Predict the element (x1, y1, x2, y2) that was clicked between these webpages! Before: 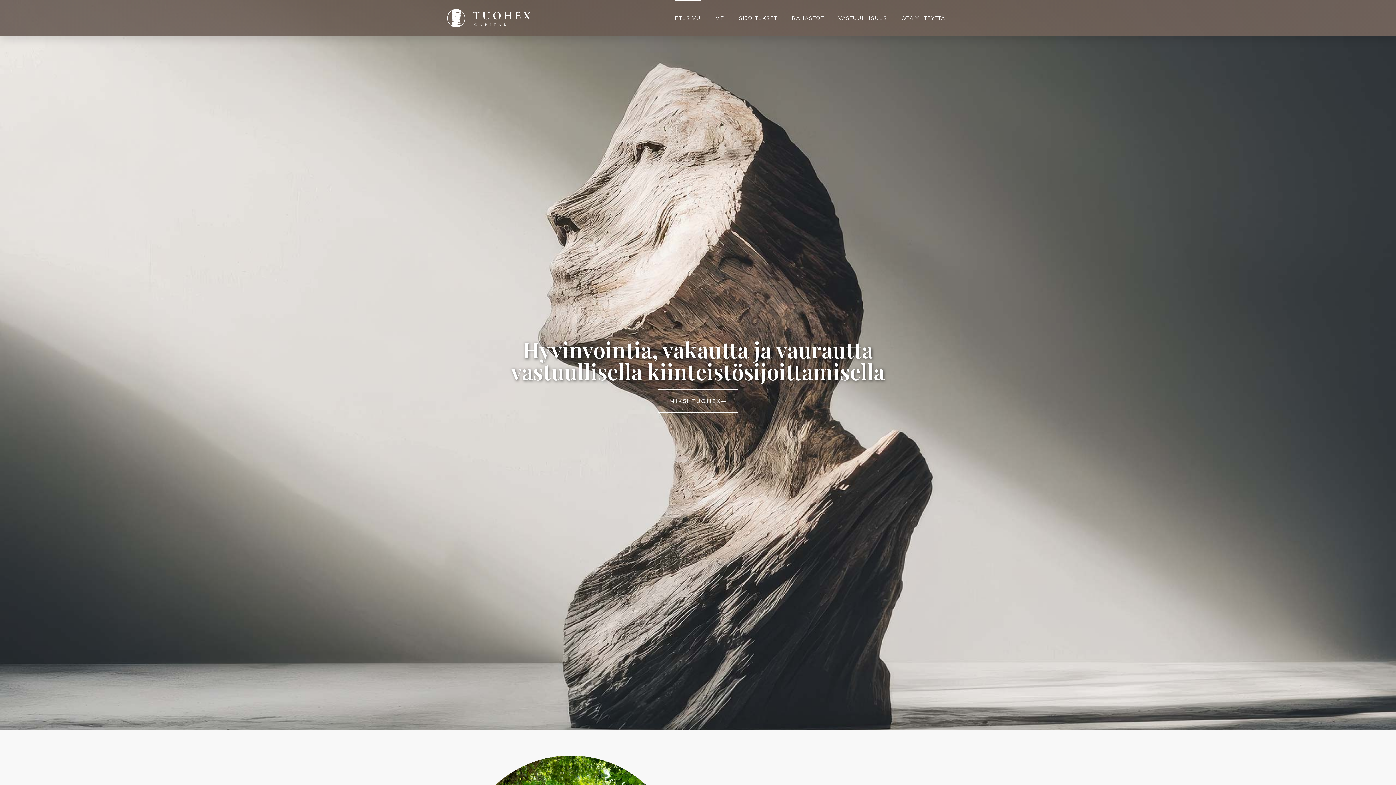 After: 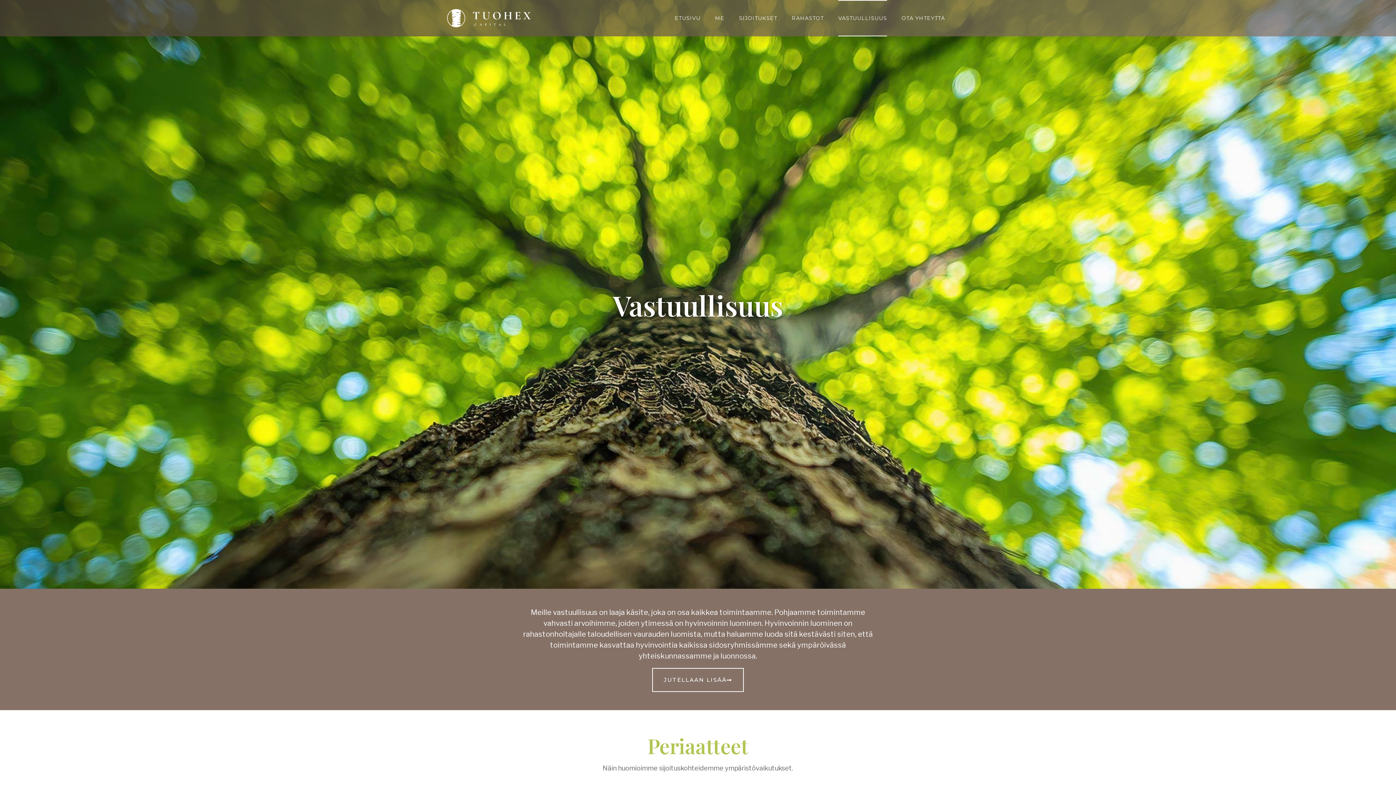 Action: bbox: (838, 0, 887, 36) label: VASTUULLISUUS